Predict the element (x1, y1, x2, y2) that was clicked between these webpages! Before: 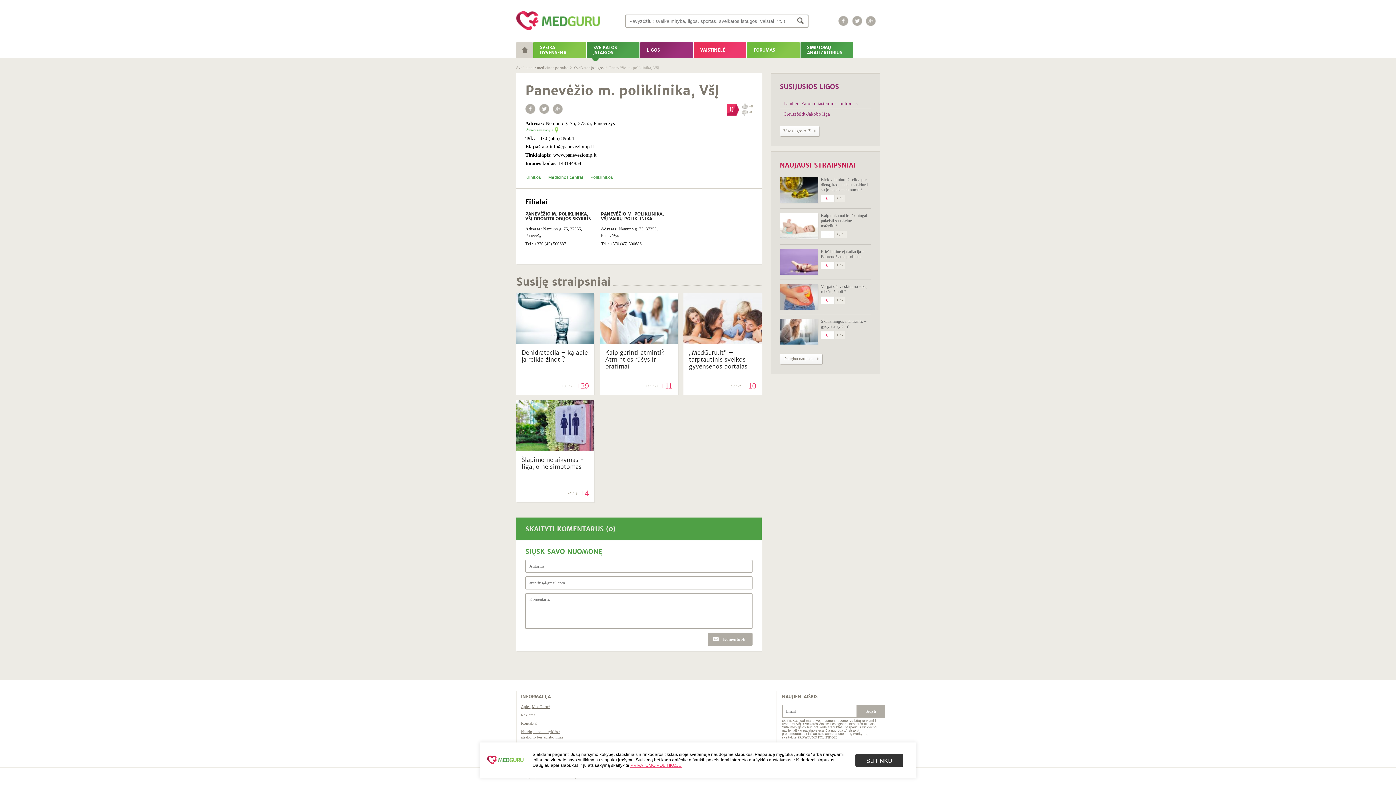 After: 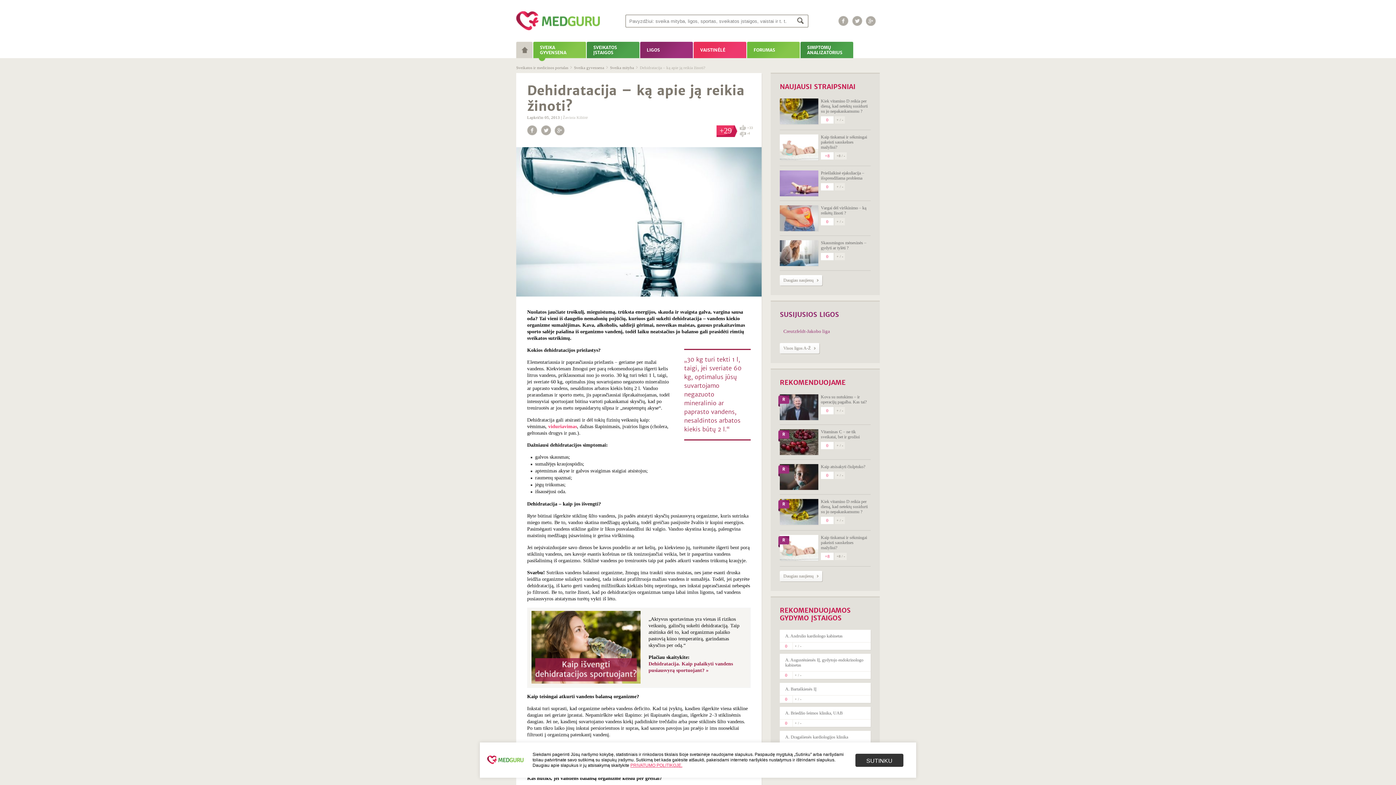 Action: bbox: (516, 339, 594, 345)